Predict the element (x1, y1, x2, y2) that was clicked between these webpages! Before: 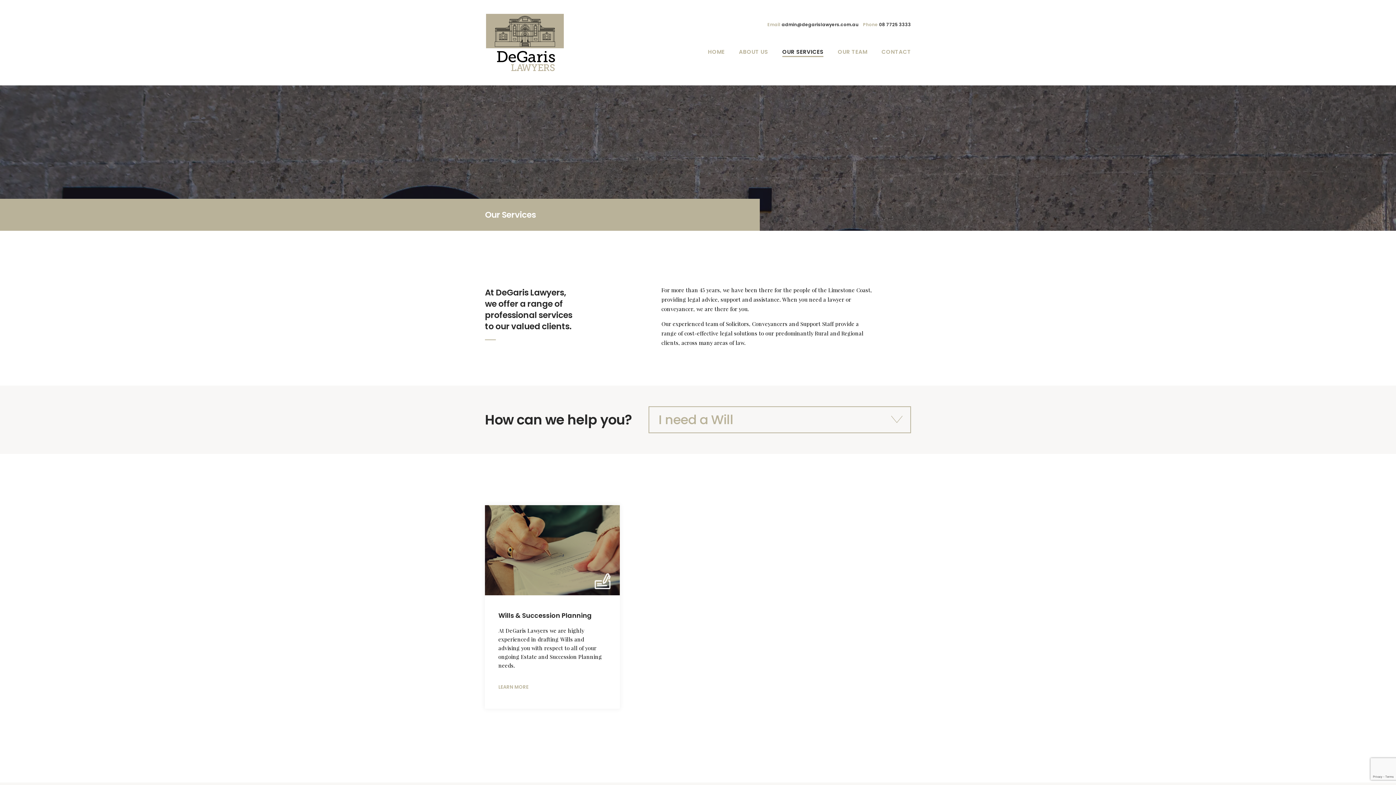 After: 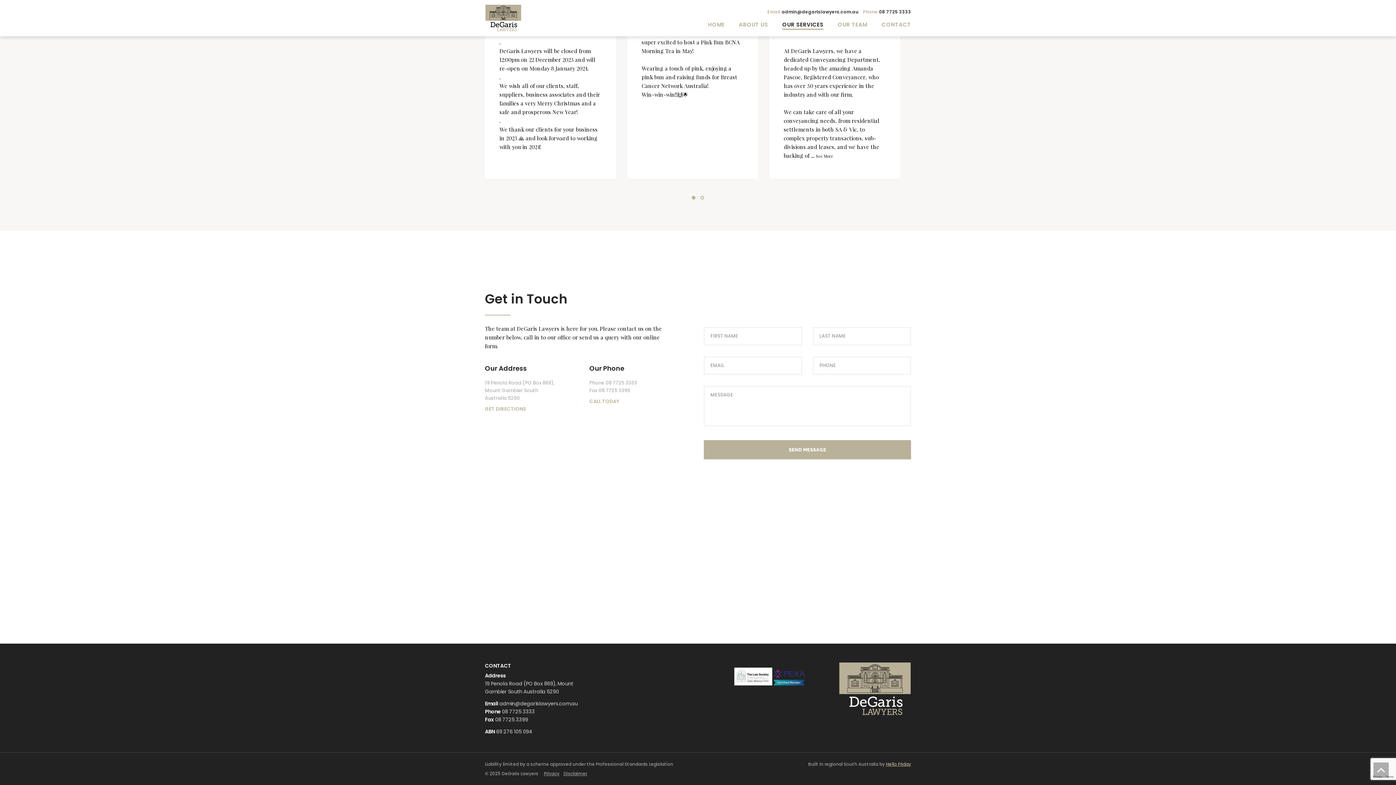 Action: bbox: (881, 47, 911, 56) label: CONTACT